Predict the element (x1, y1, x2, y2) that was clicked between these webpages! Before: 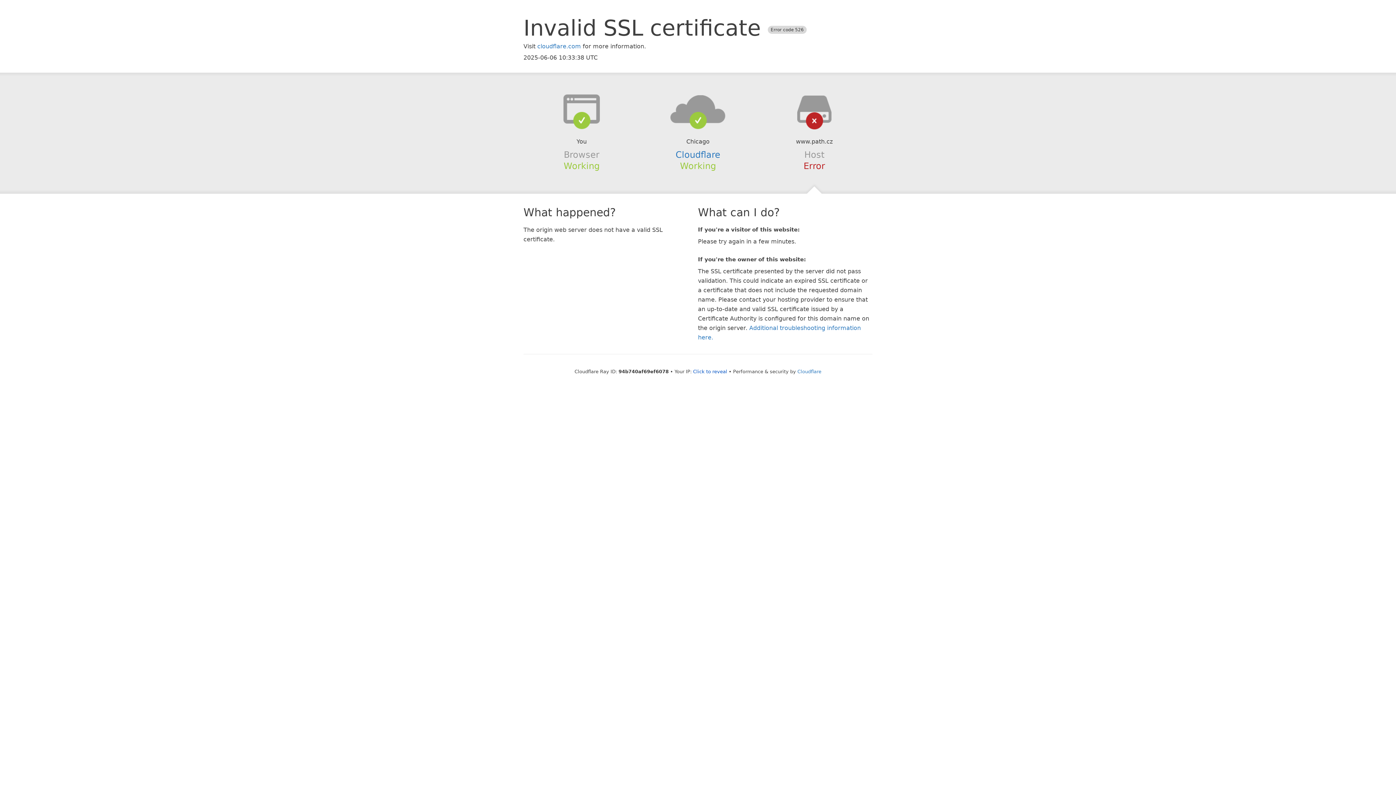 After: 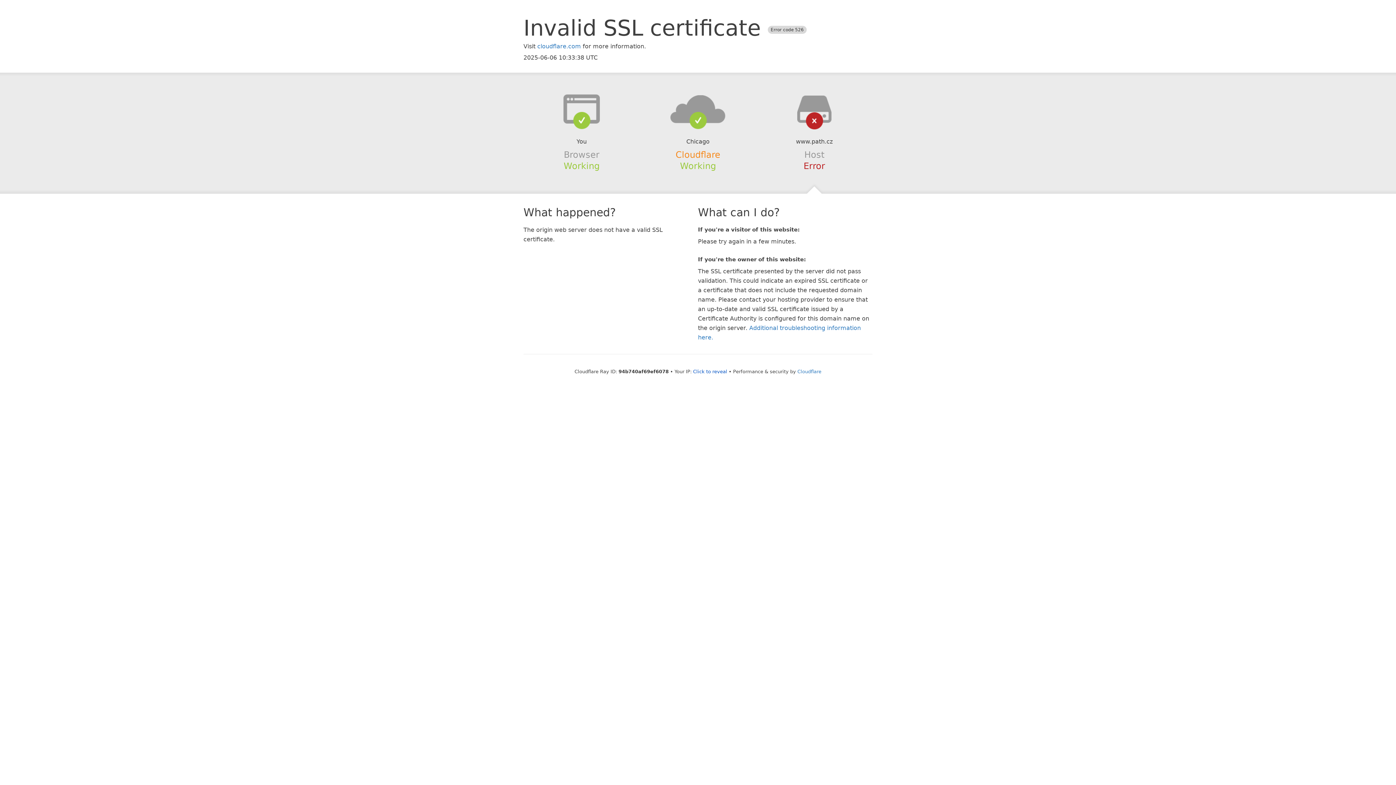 Action: label: Cloudflare bbox: (675, 149, 720, 159)